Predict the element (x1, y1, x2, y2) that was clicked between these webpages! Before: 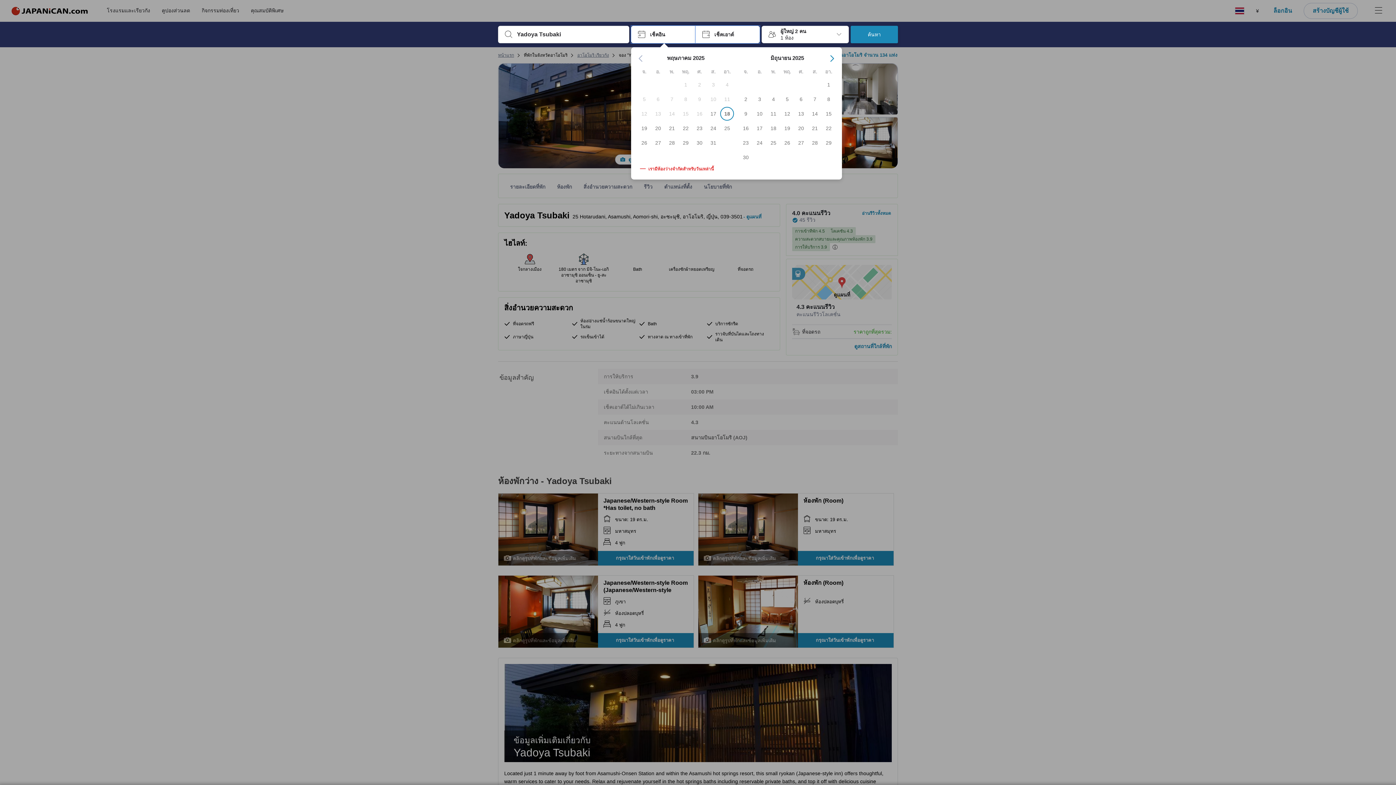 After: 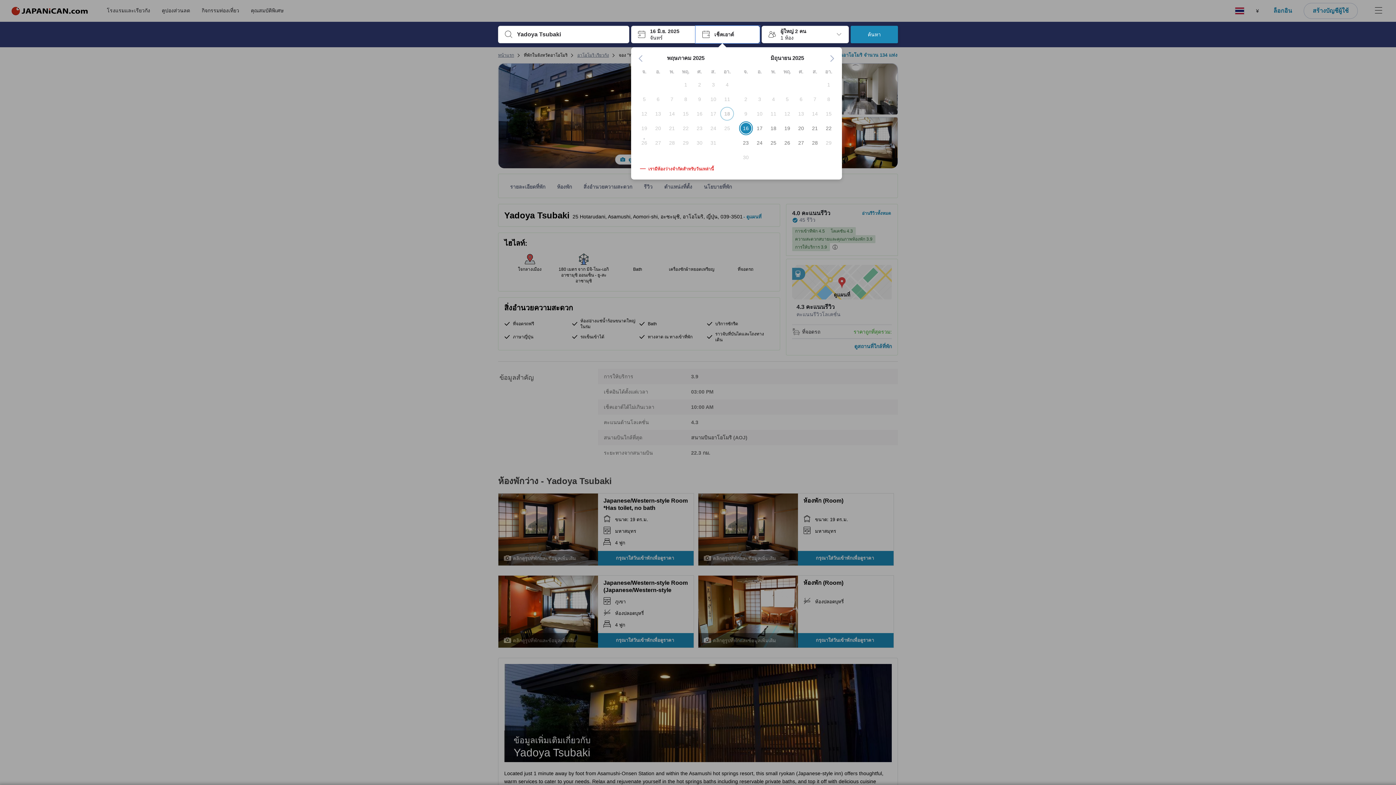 Action: label: 16 bbox: (739, 124, 752, 132)